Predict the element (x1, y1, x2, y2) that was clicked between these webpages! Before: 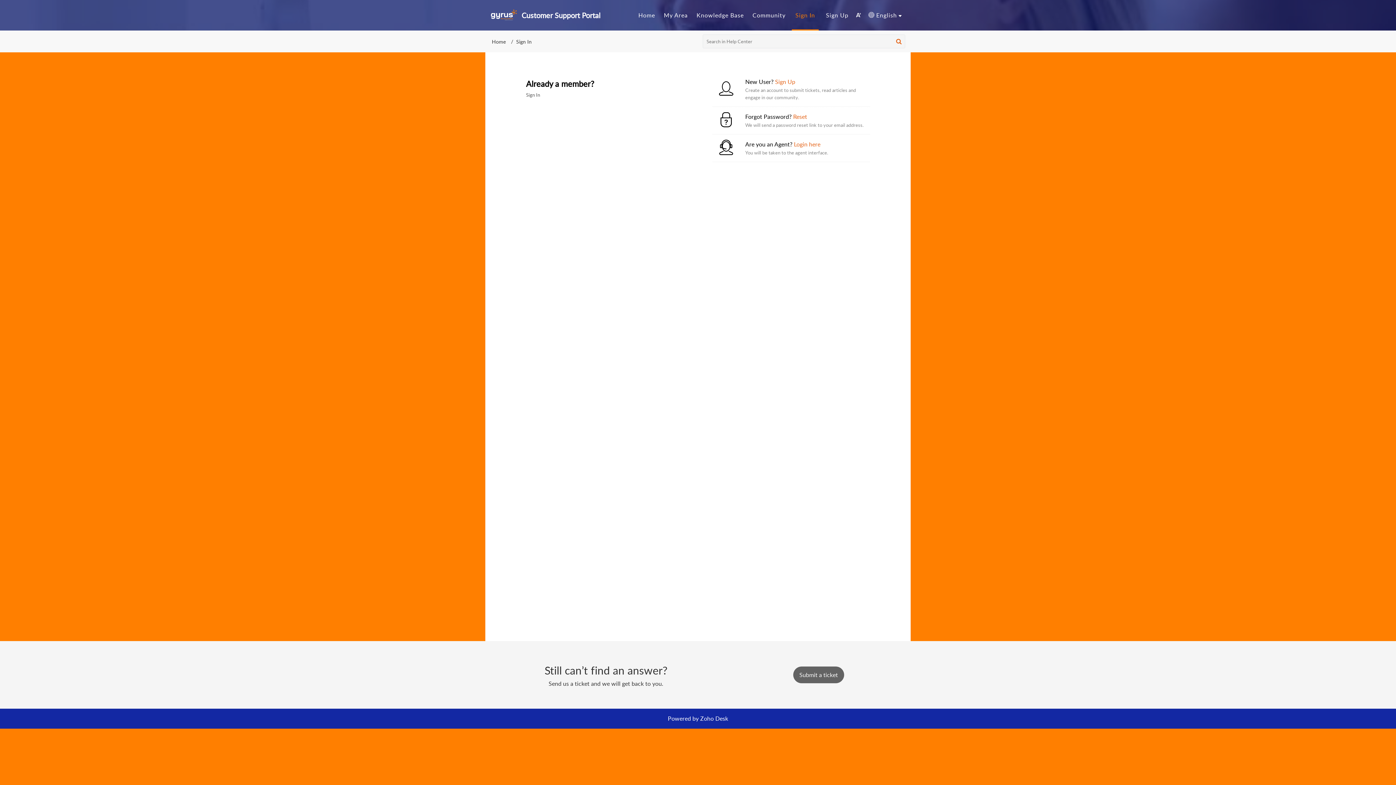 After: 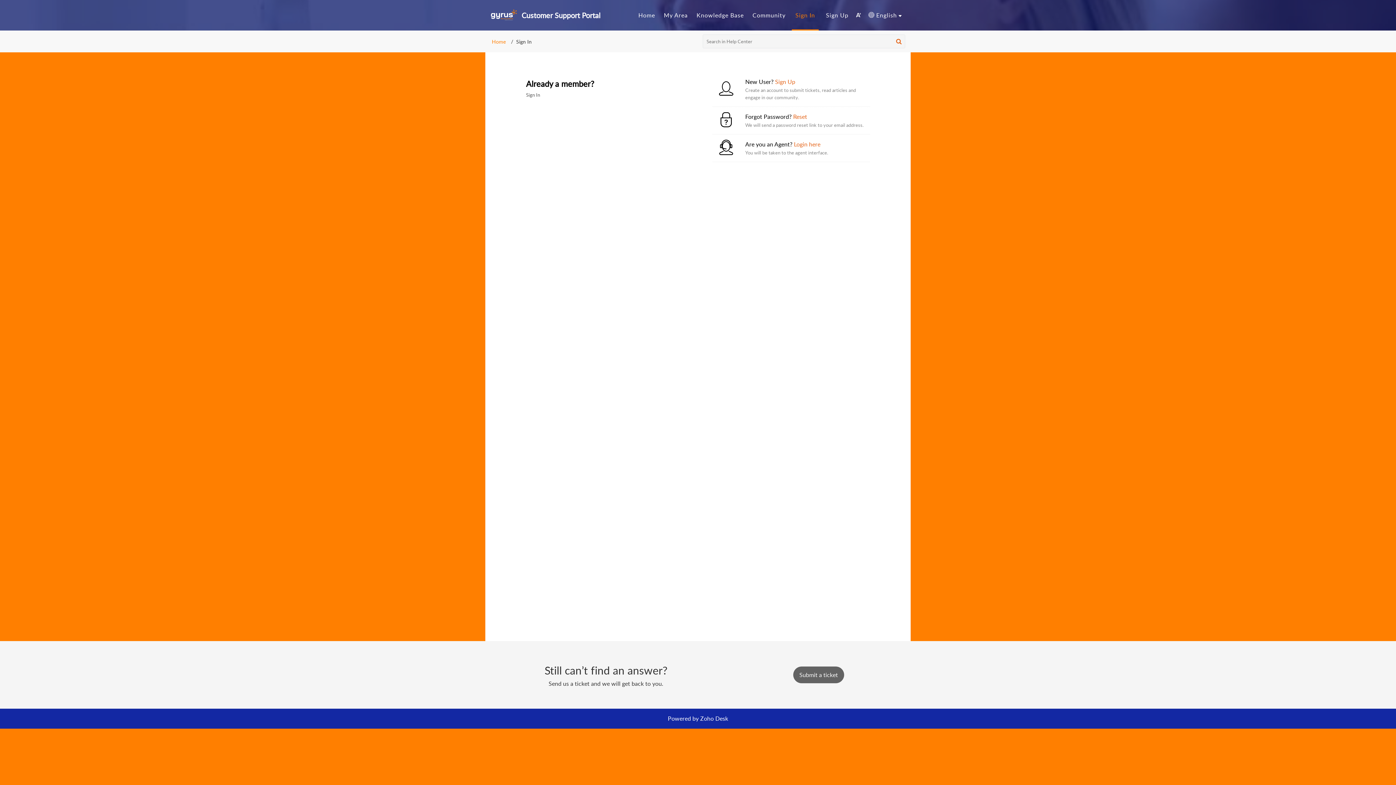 Action: bbox: (492, 38, 505, 44) label: Home